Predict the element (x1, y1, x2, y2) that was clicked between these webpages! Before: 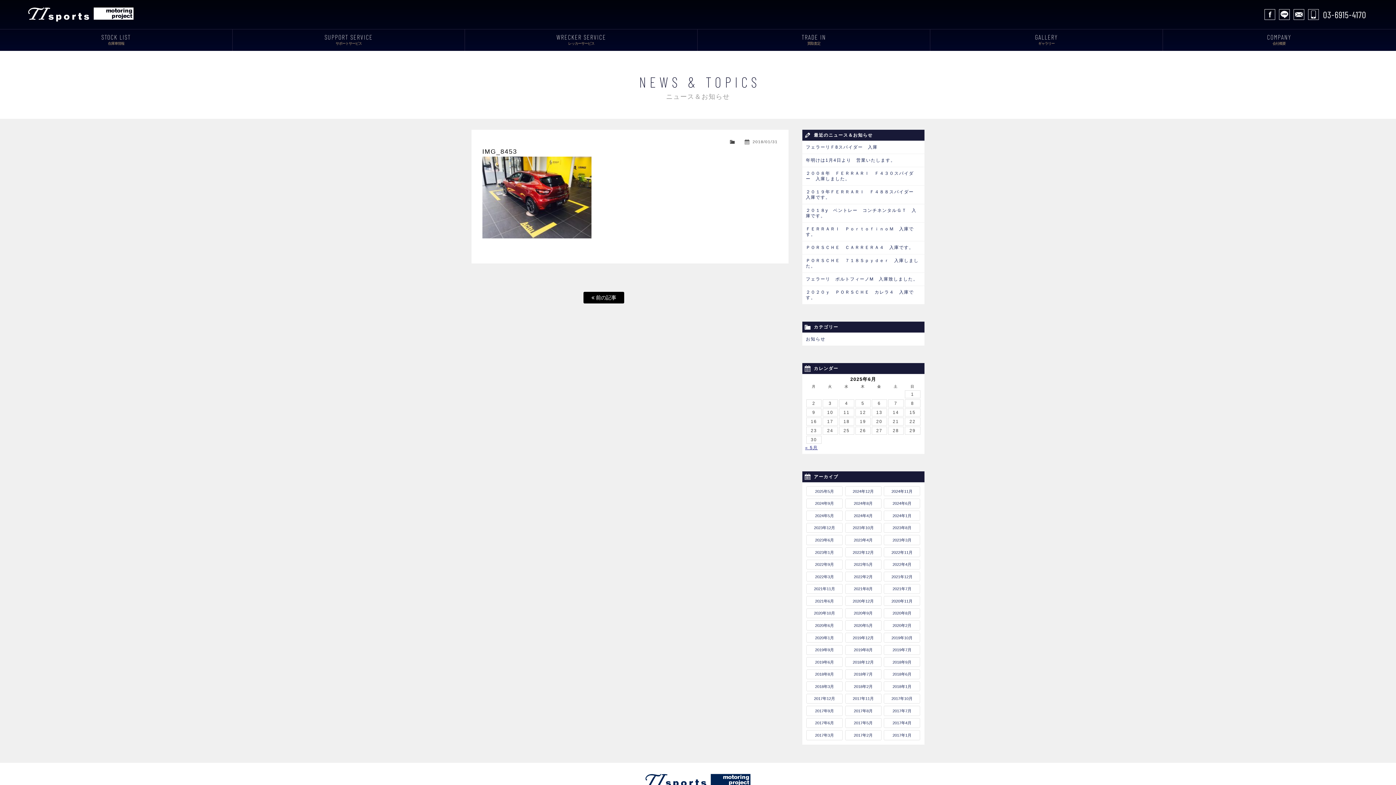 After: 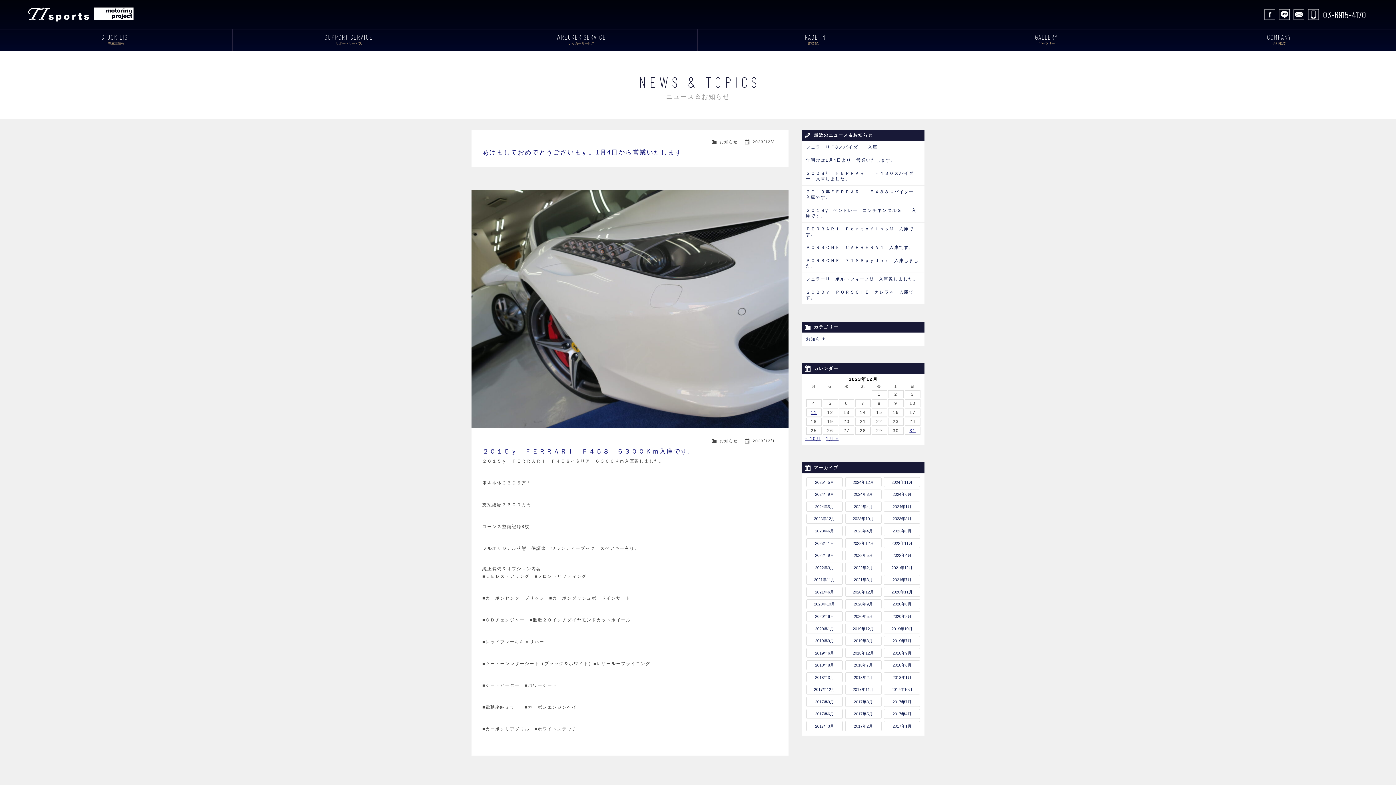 Action: bbox: (806, 523, 842, 533) label: 2023年12月